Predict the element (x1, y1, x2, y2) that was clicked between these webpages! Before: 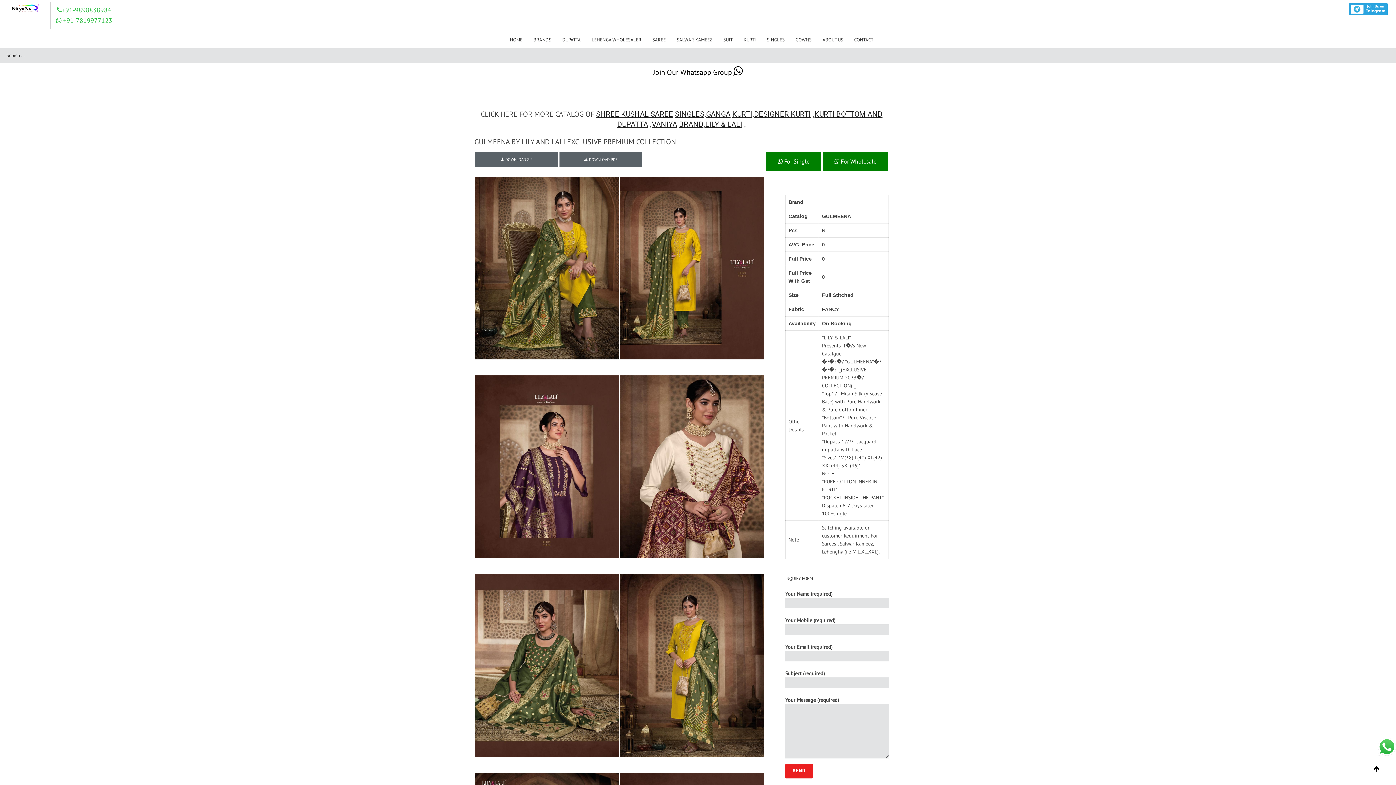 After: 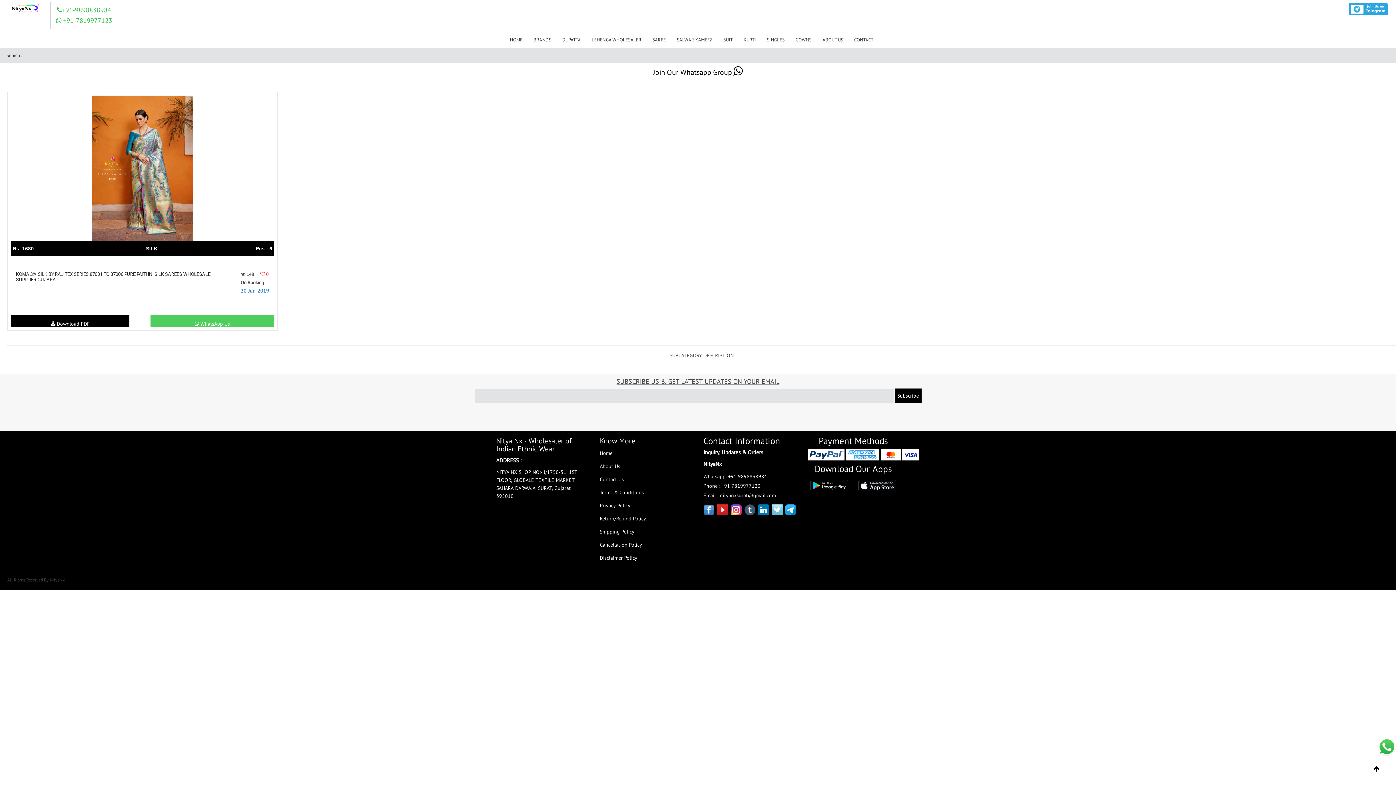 Action: label:  Paithni Saree bbox: (625, 37, 692, 47)